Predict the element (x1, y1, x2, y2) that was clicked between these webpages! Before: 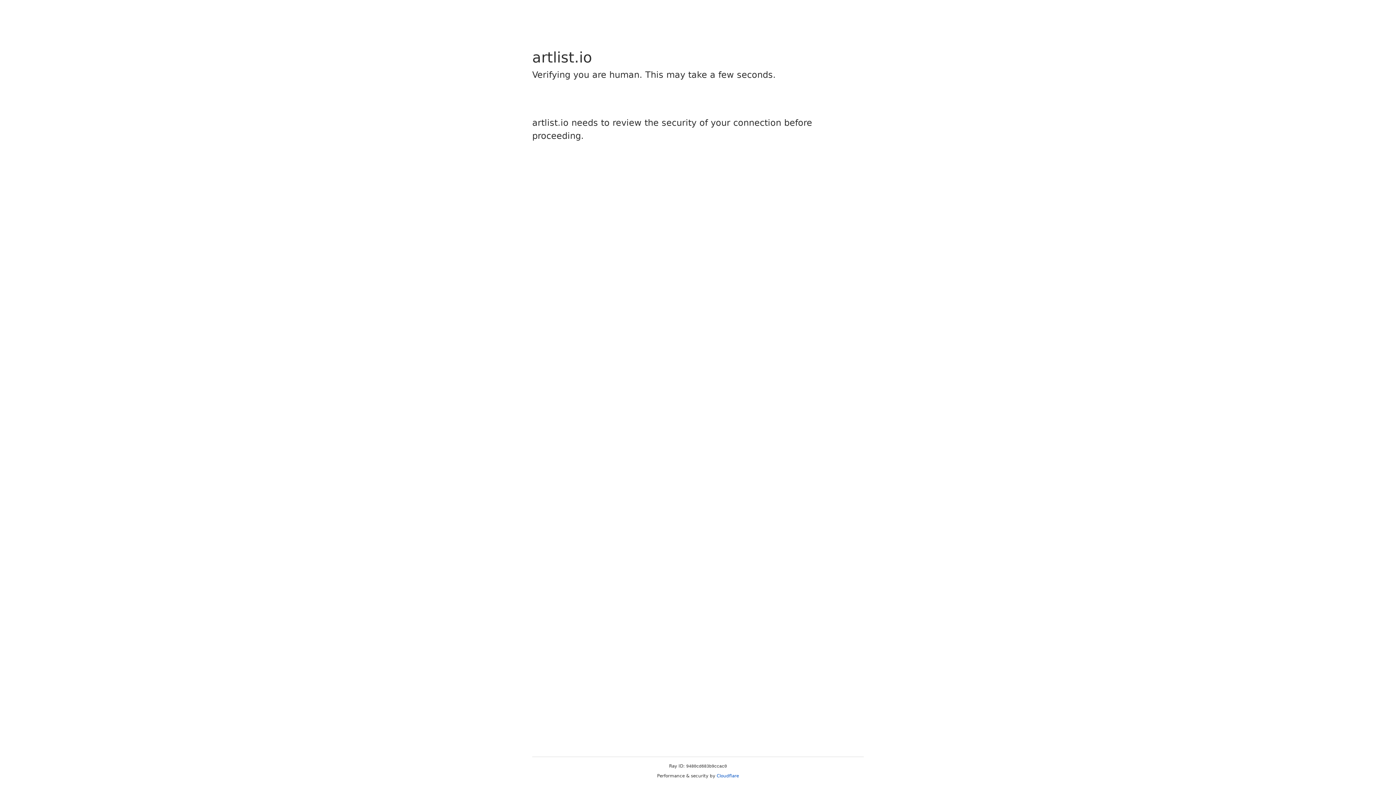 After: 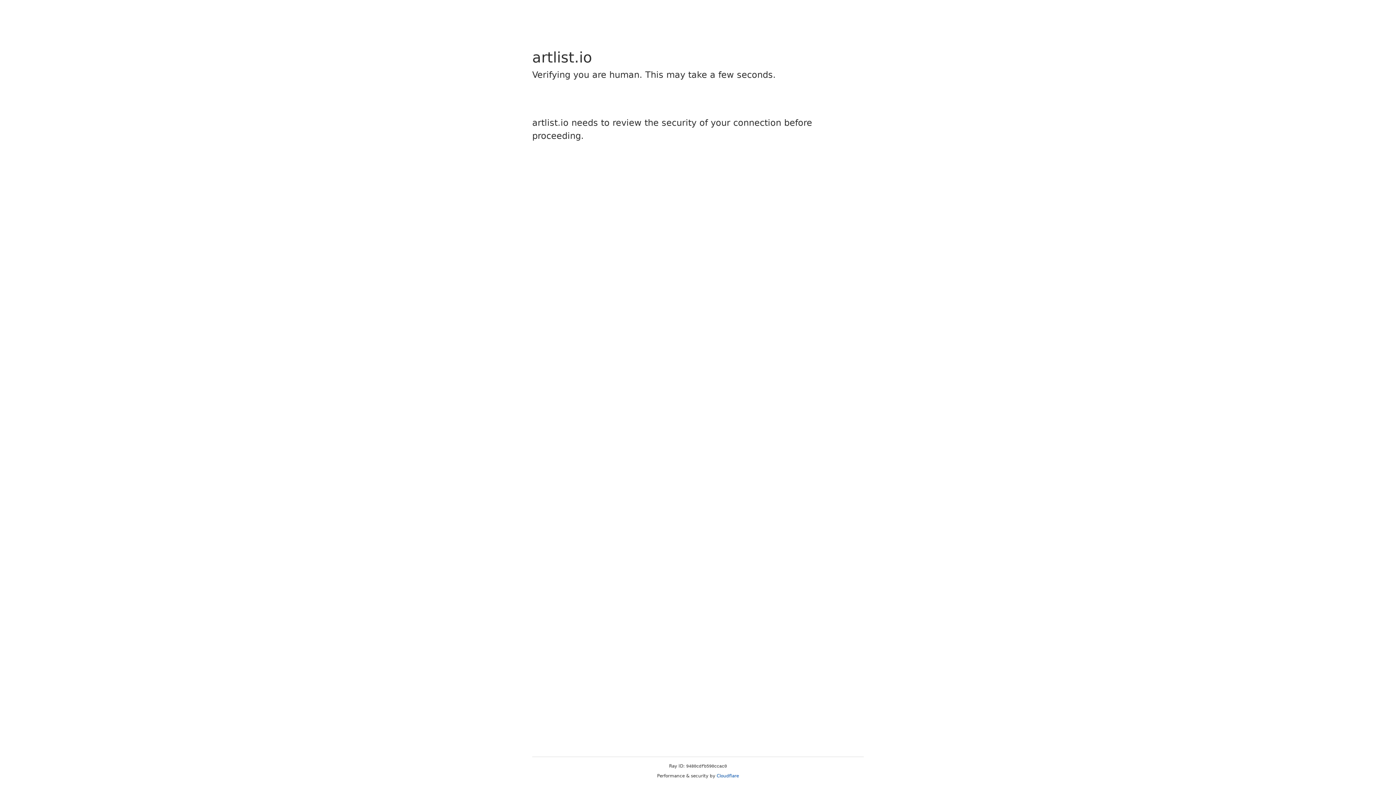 Action: bbox: (716, 773, 739, 778) label: Cloudflare